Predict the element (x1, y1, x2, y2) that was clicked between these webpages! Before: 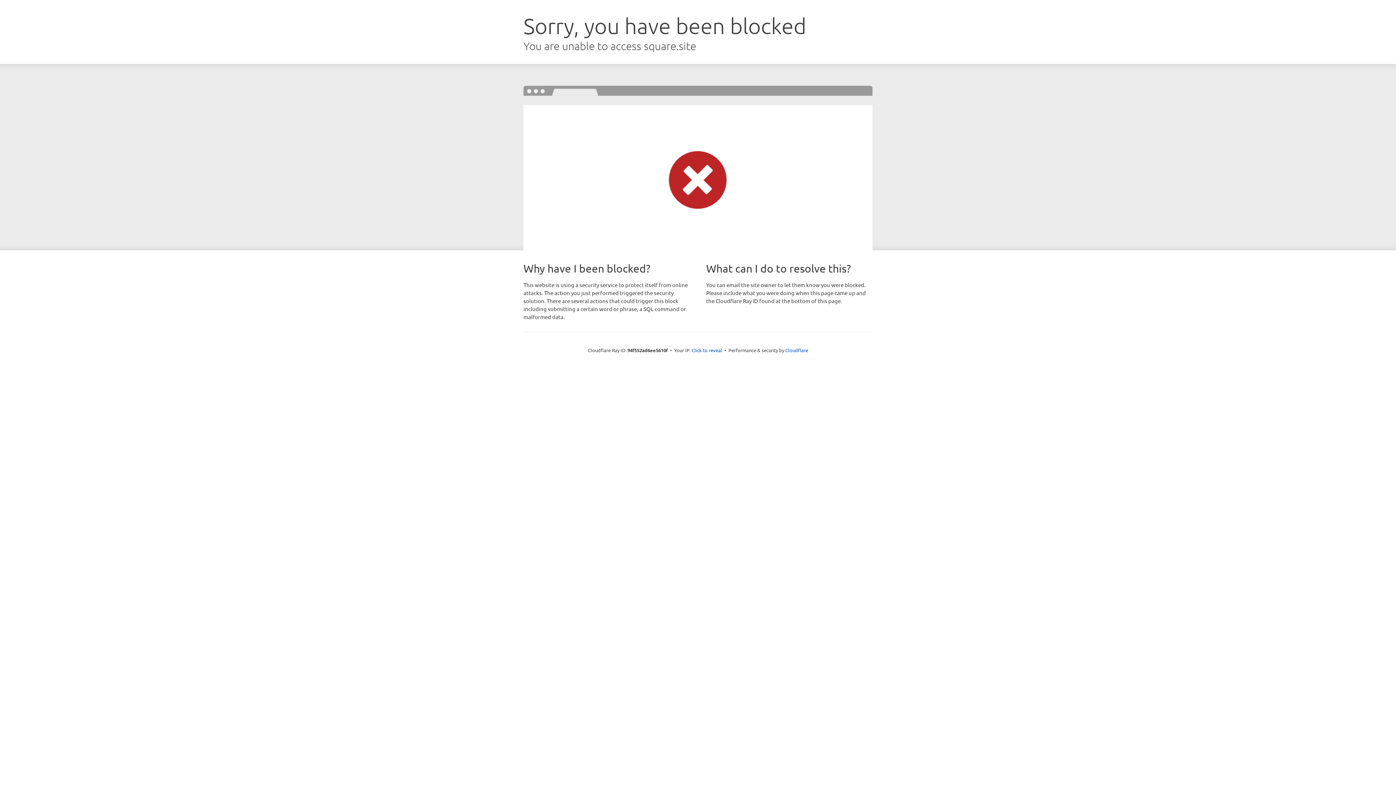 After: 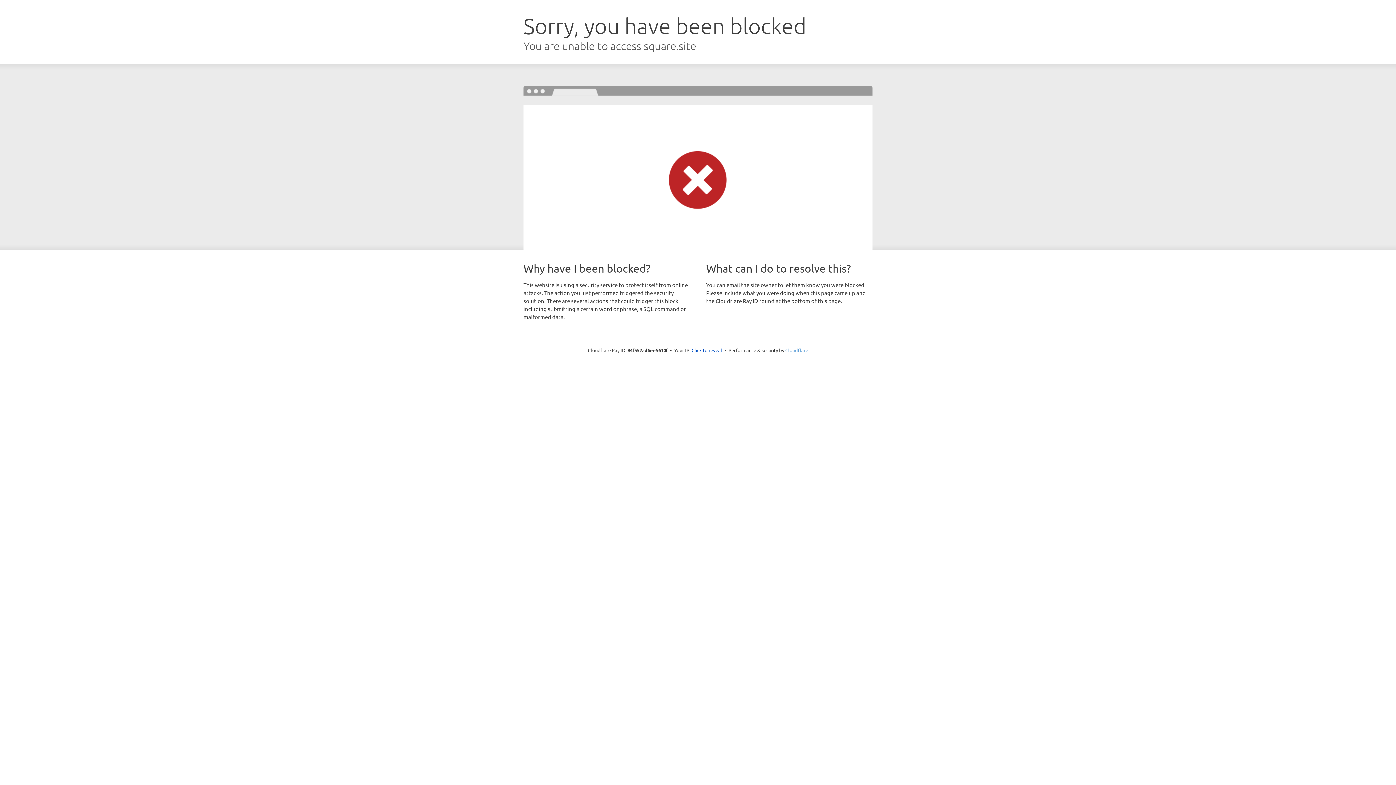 Action: bbox: (785, 347, 808, 353) label: Cloudflare